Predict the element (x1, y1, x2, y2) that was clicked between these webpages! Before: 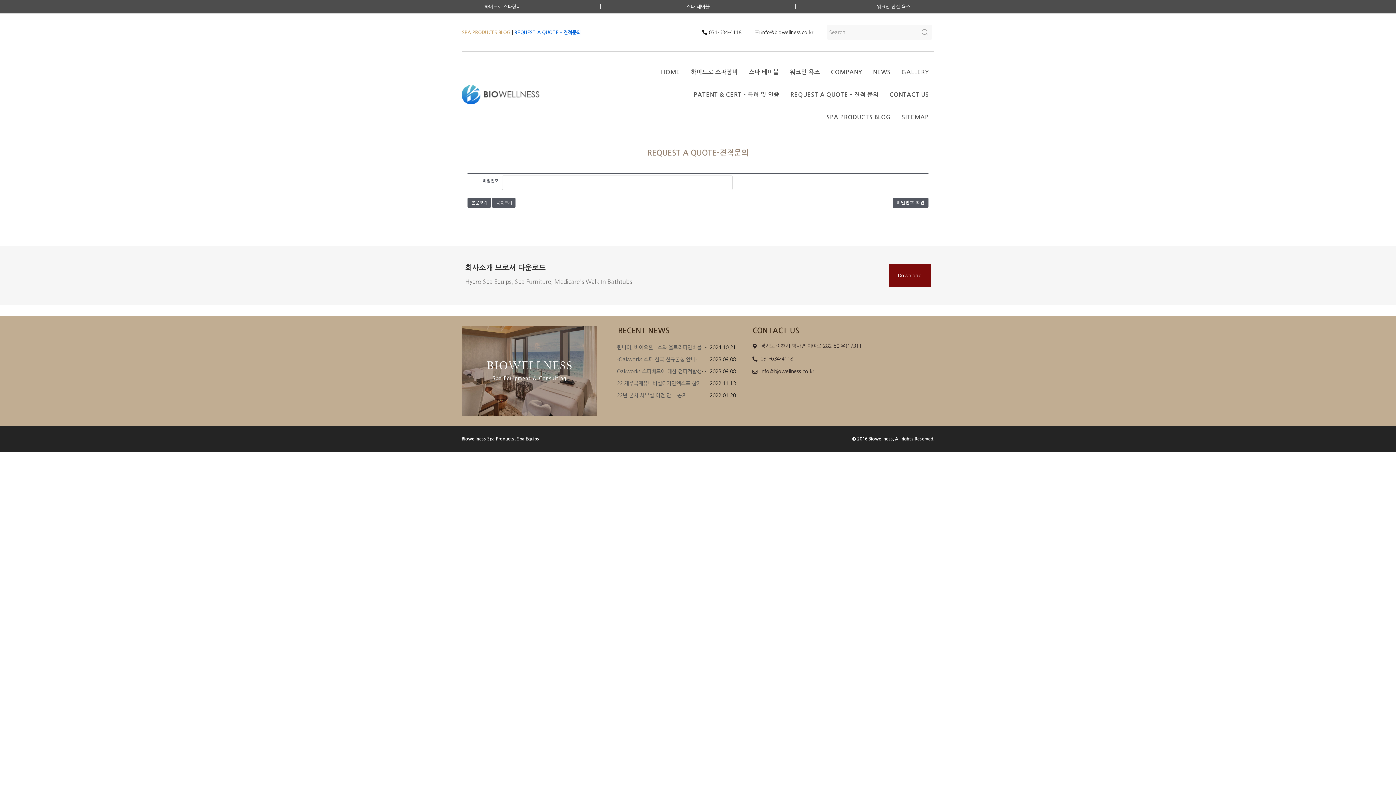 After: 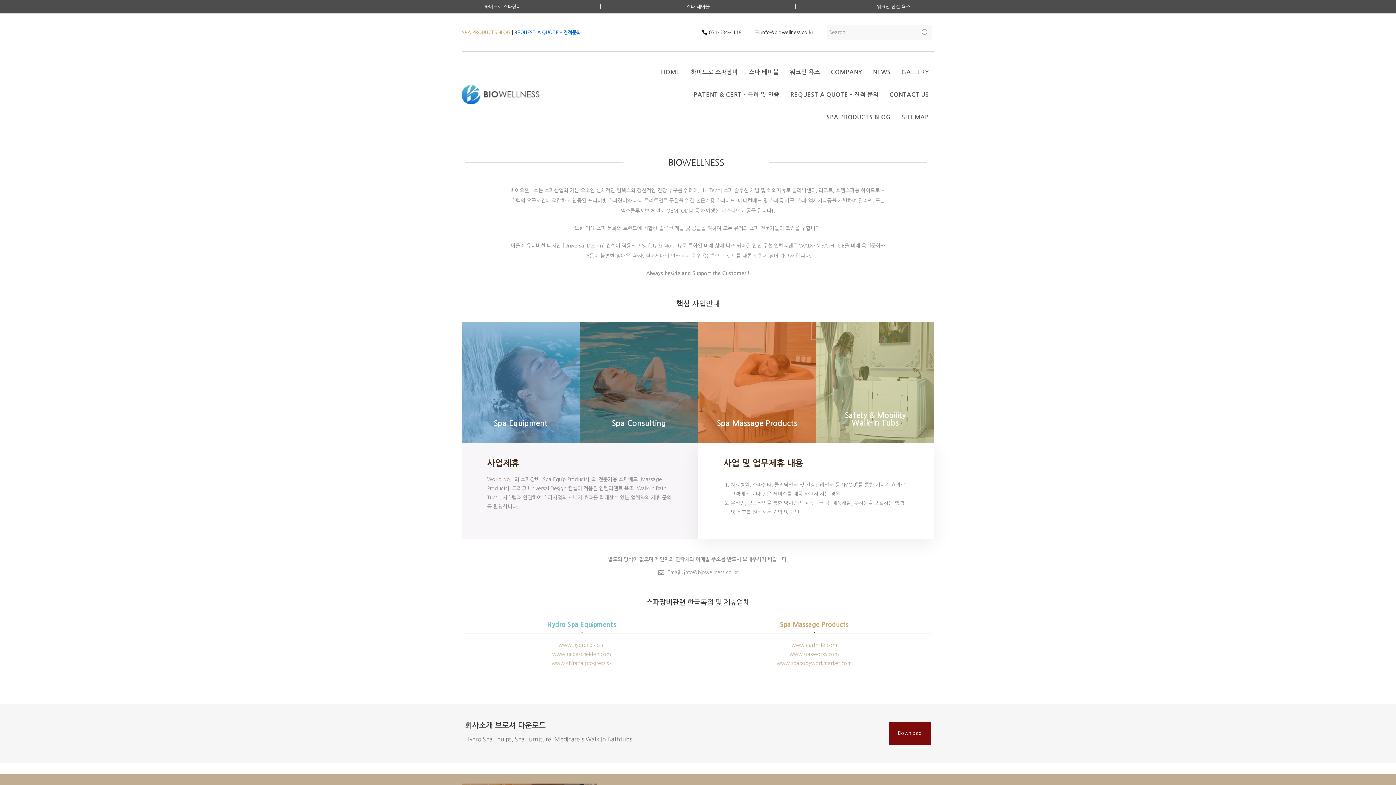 Action: bbox: (825, 61, 867, 83) label: COMPANY